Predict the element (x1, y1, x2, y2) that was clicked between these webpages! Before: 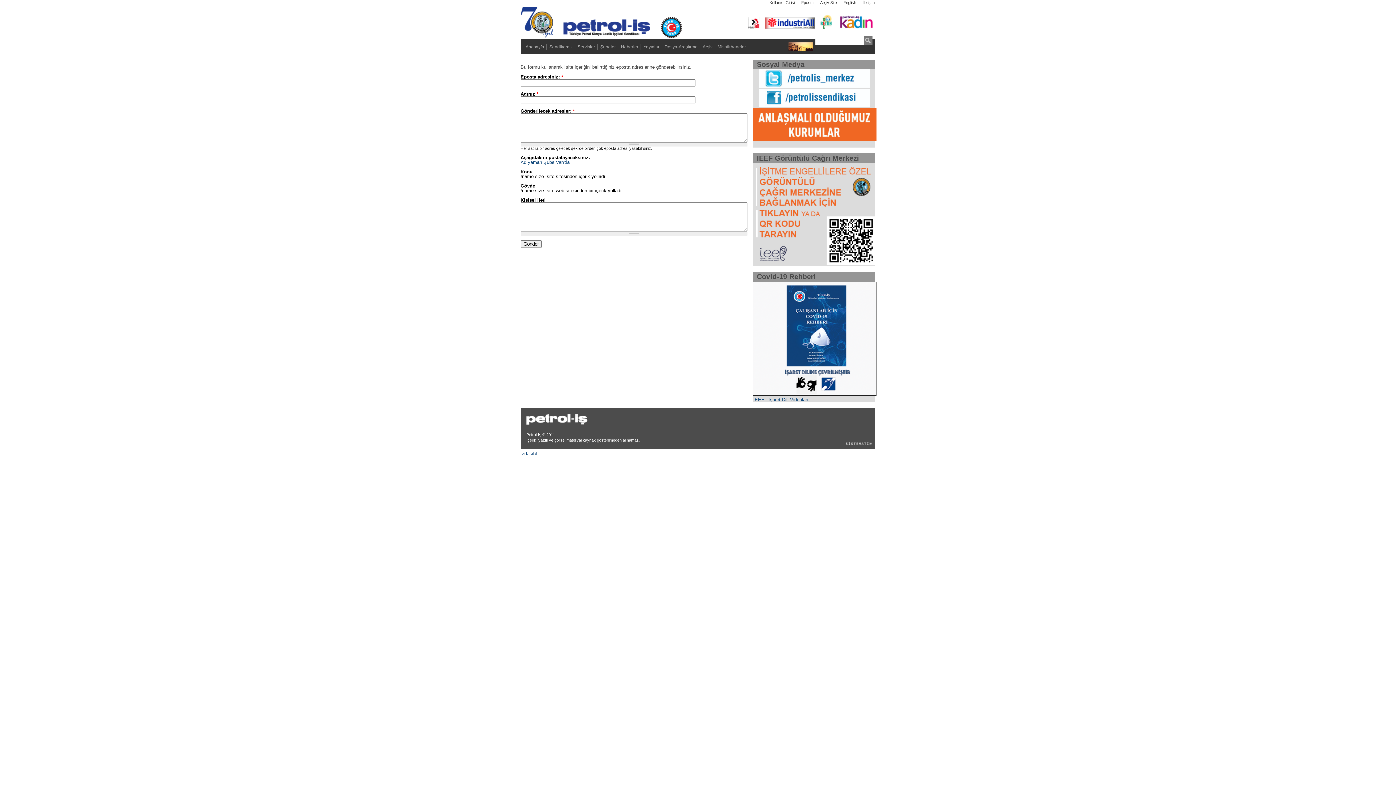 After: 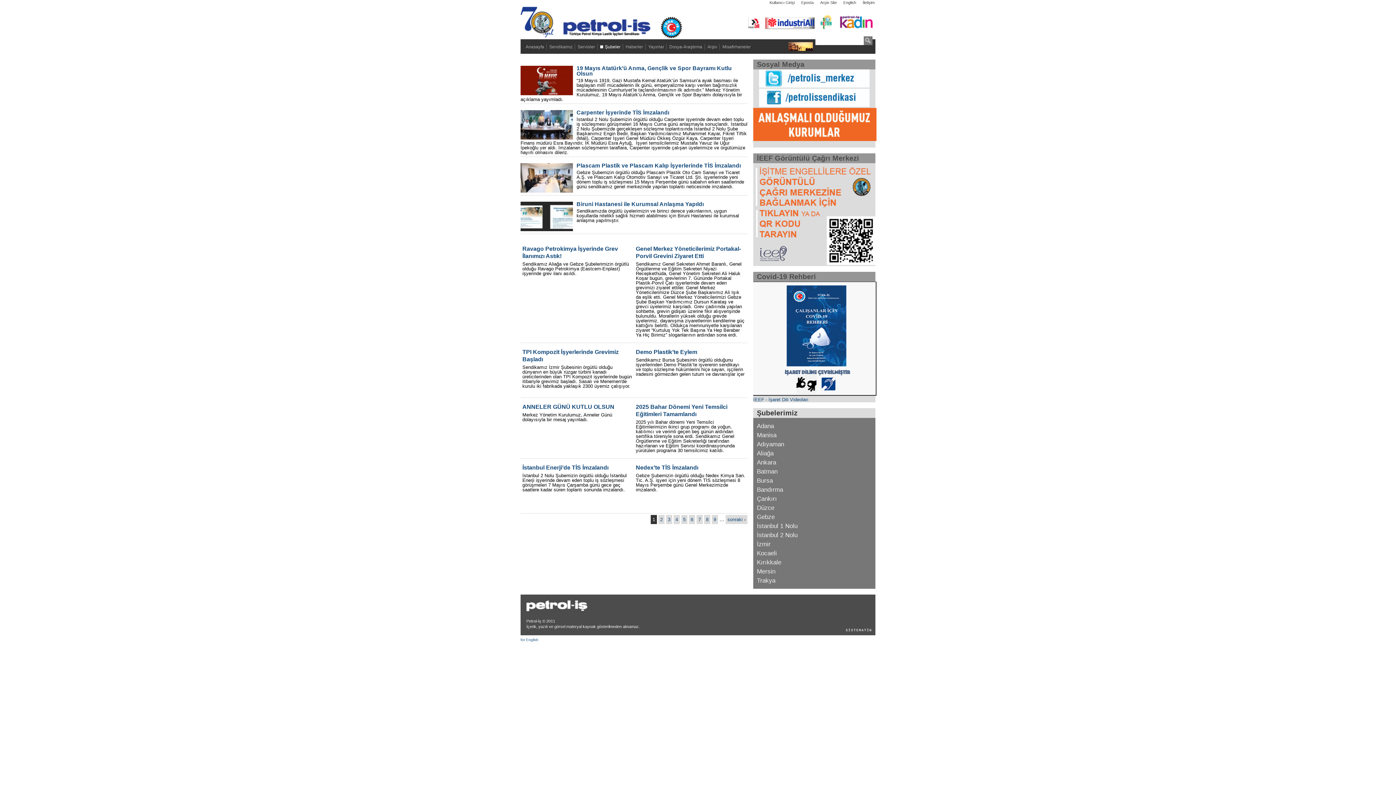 Action: label: Şubeler bbox: (597, 42, 618, 53)